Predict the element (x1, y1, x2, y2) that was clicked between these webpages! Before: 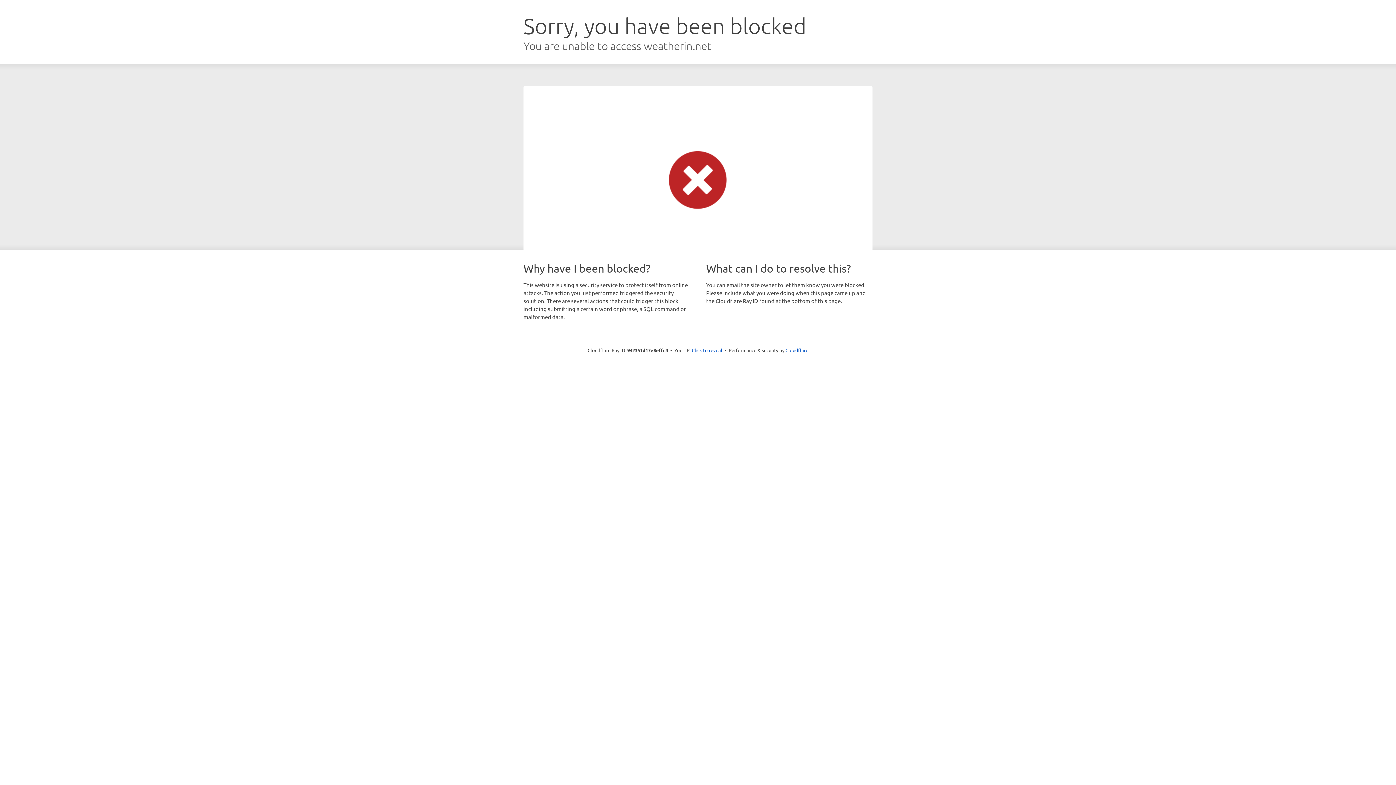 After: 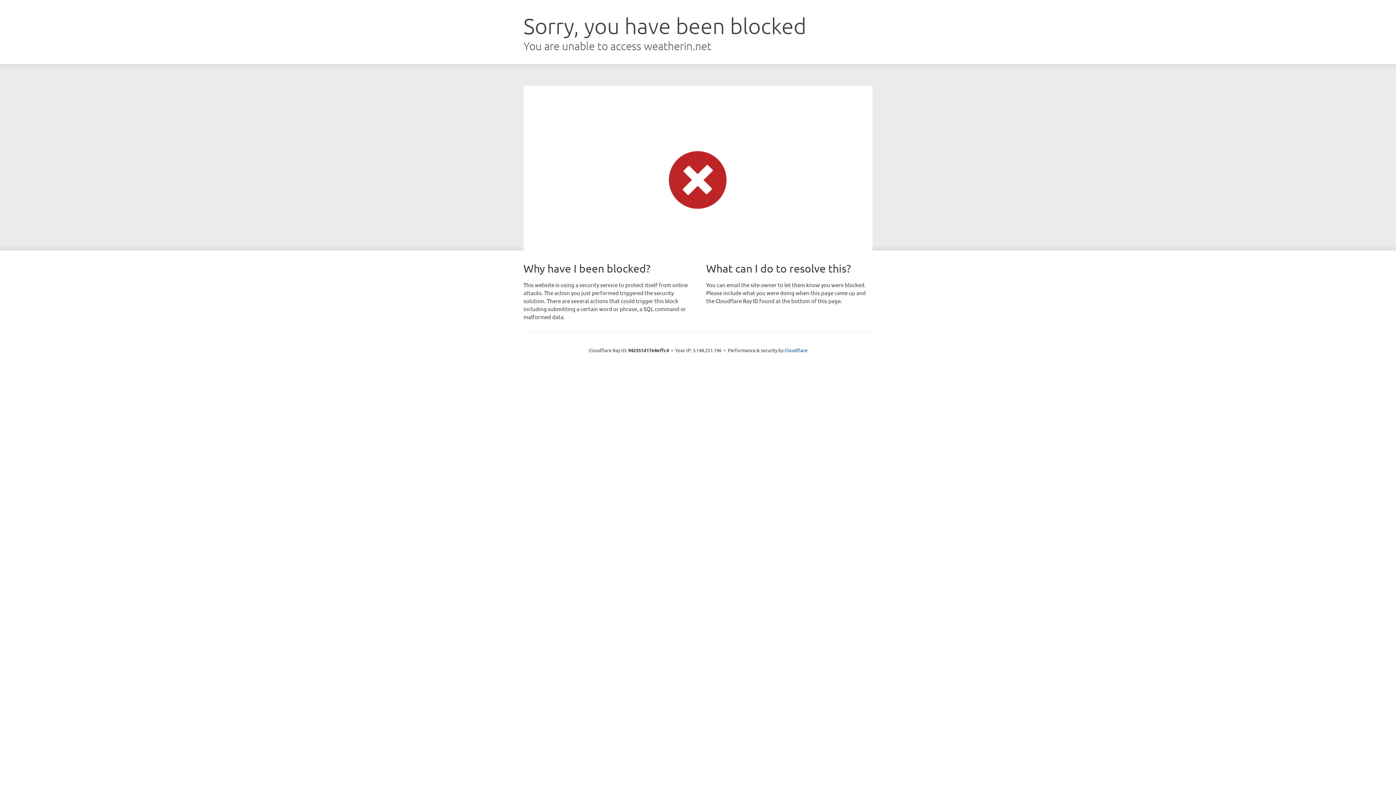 Action: label: Click to reveal bbox: (692, 346, 722, 353)